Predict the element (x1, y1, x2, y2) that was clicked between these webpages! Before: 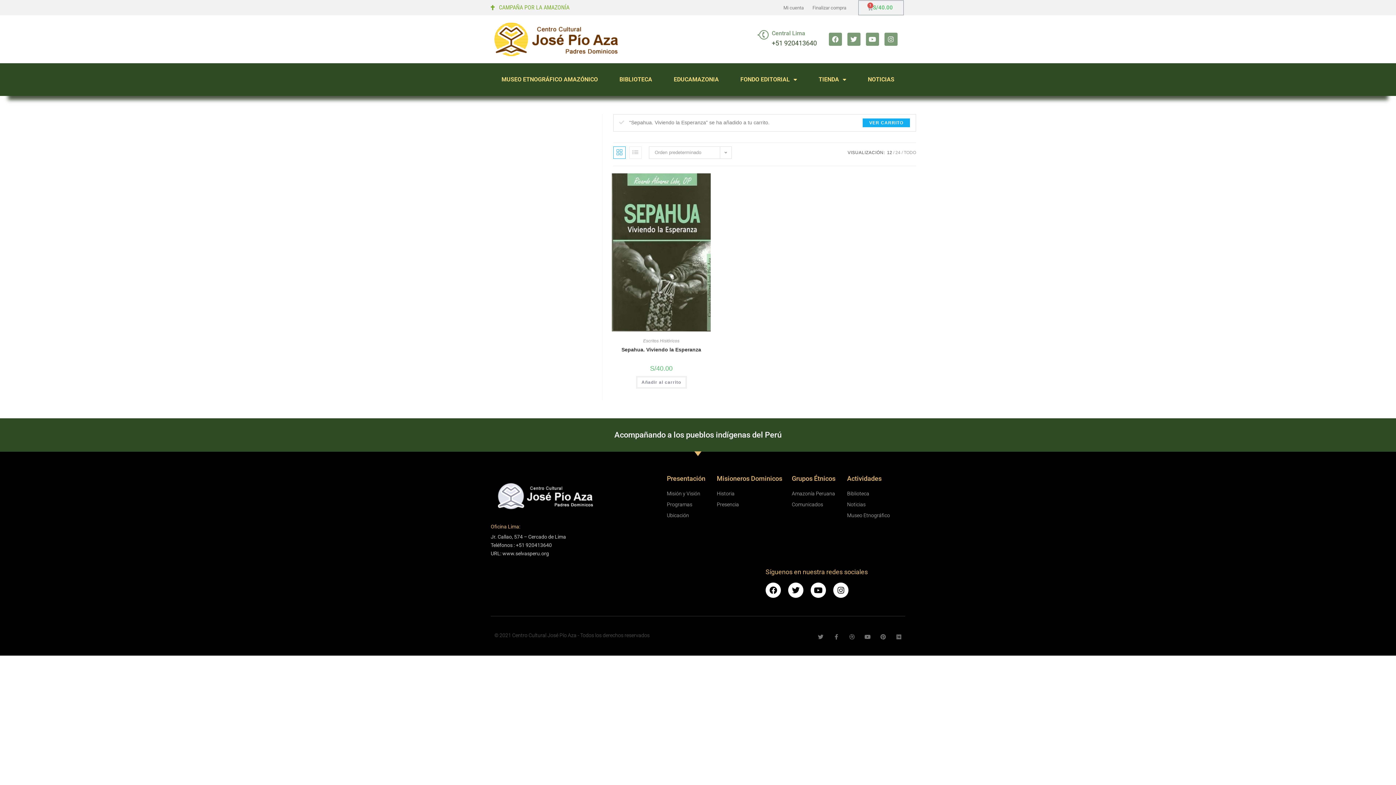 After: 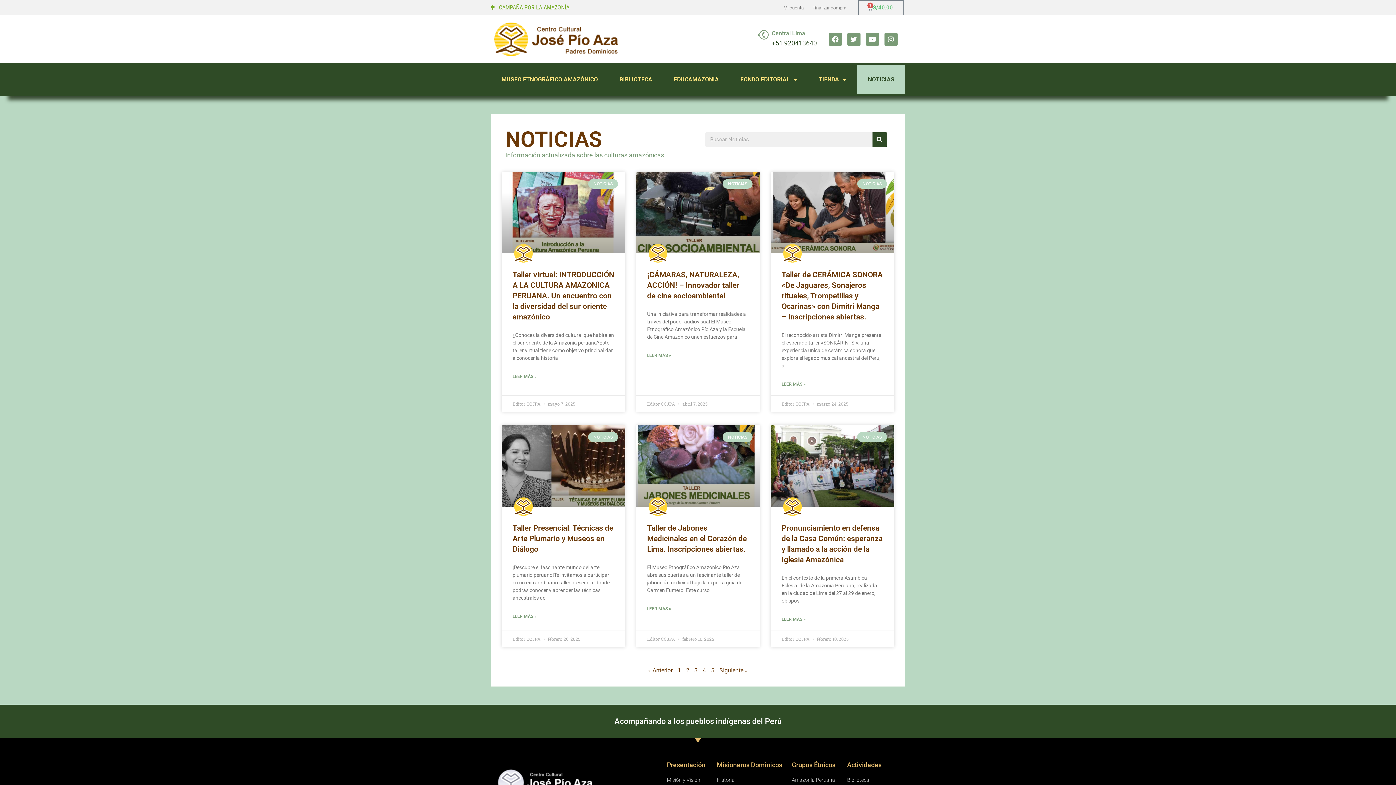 Action: bbox: (847, 500, 897, 509) label: Noticias